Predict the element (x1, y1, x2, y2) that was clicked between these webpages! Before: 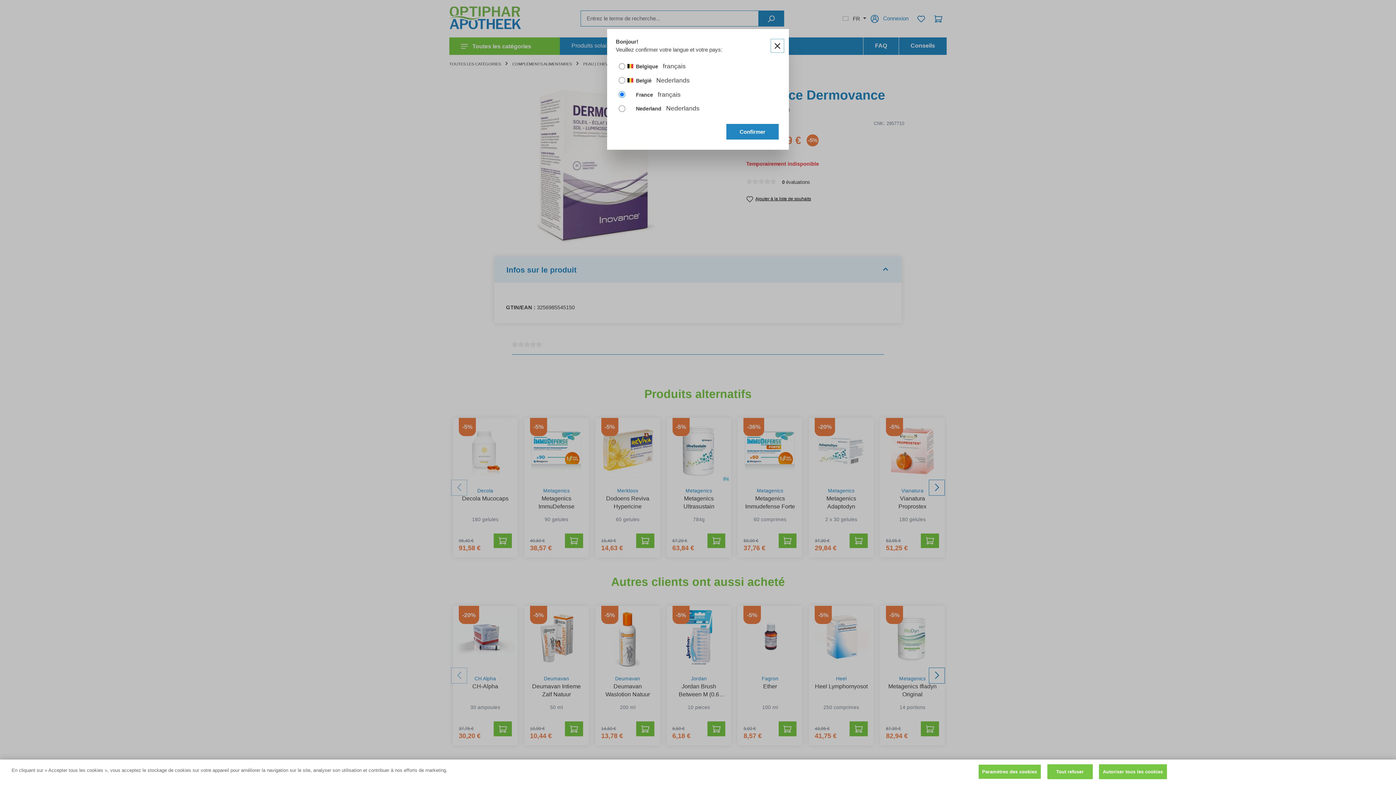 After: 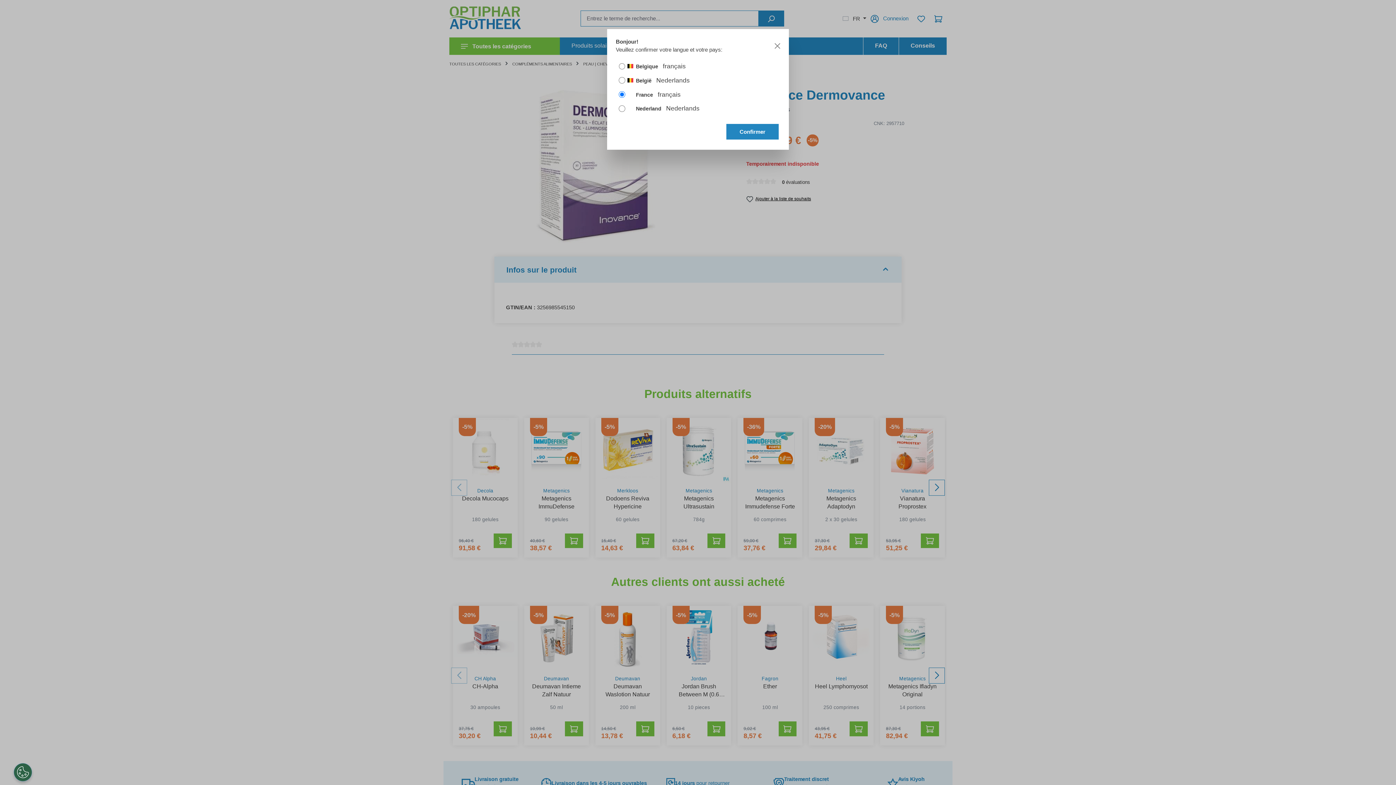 Action: bbox: (1099, 764, 1167, 779) label: Autoriser tous les cookies